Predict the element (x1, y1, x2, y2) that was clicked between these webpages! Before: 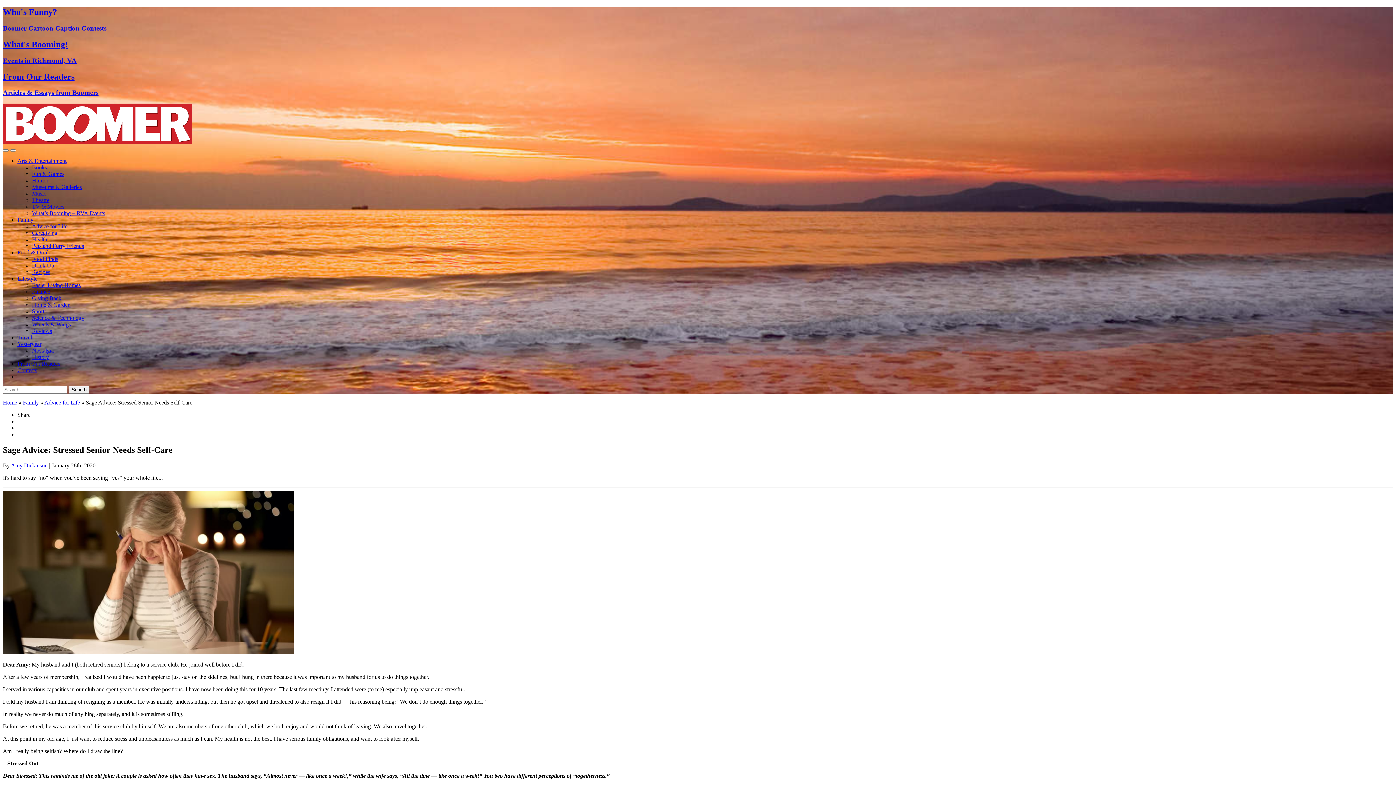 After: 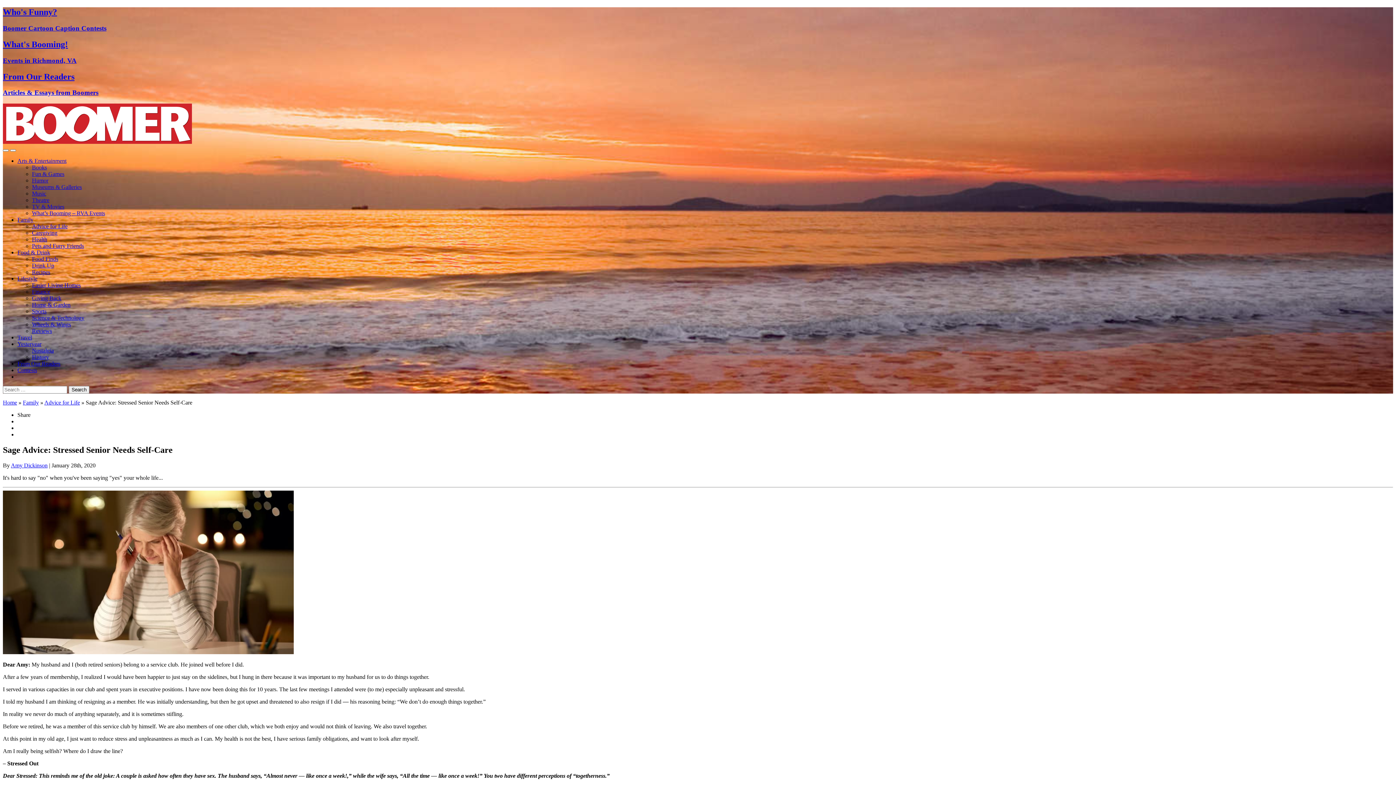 Action: label: Family bbox: (17, 216, 33, 223)